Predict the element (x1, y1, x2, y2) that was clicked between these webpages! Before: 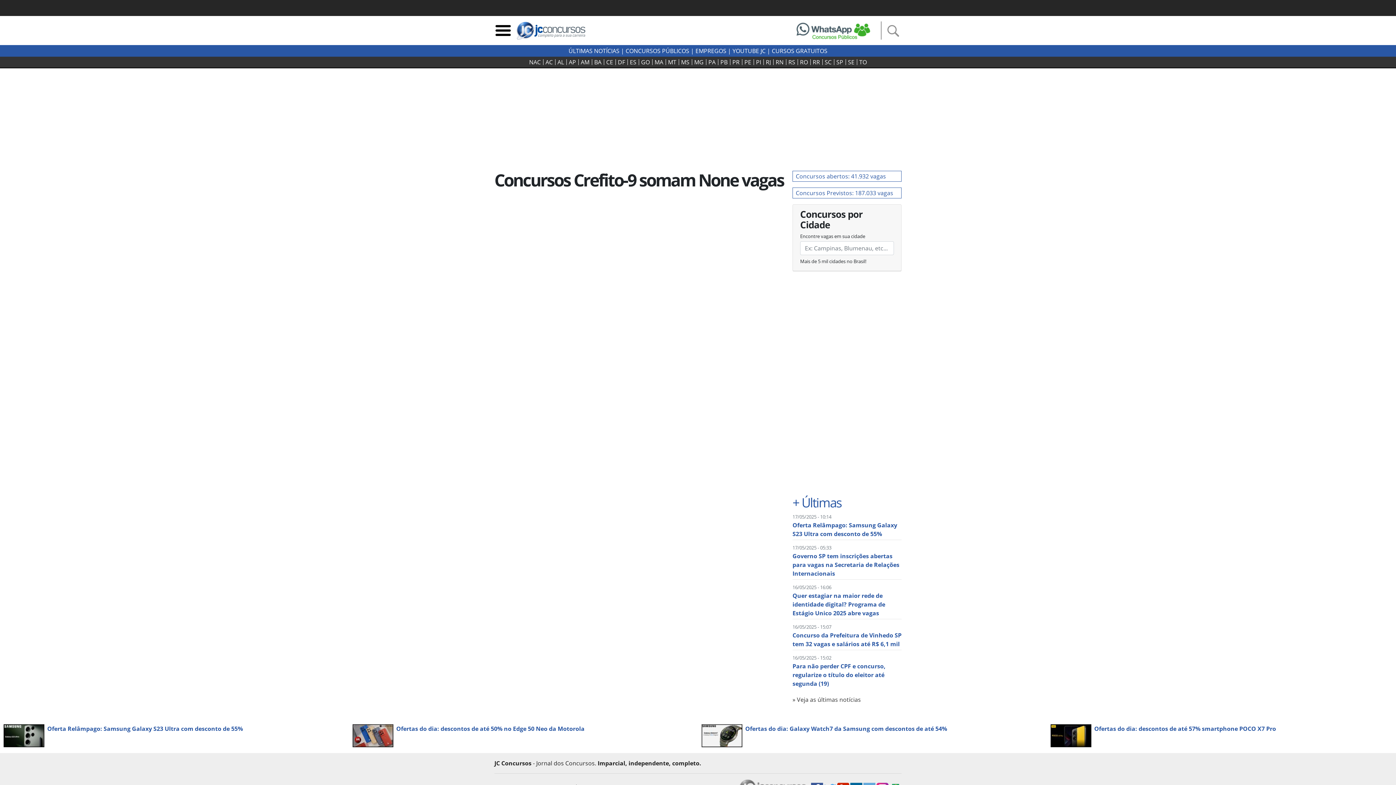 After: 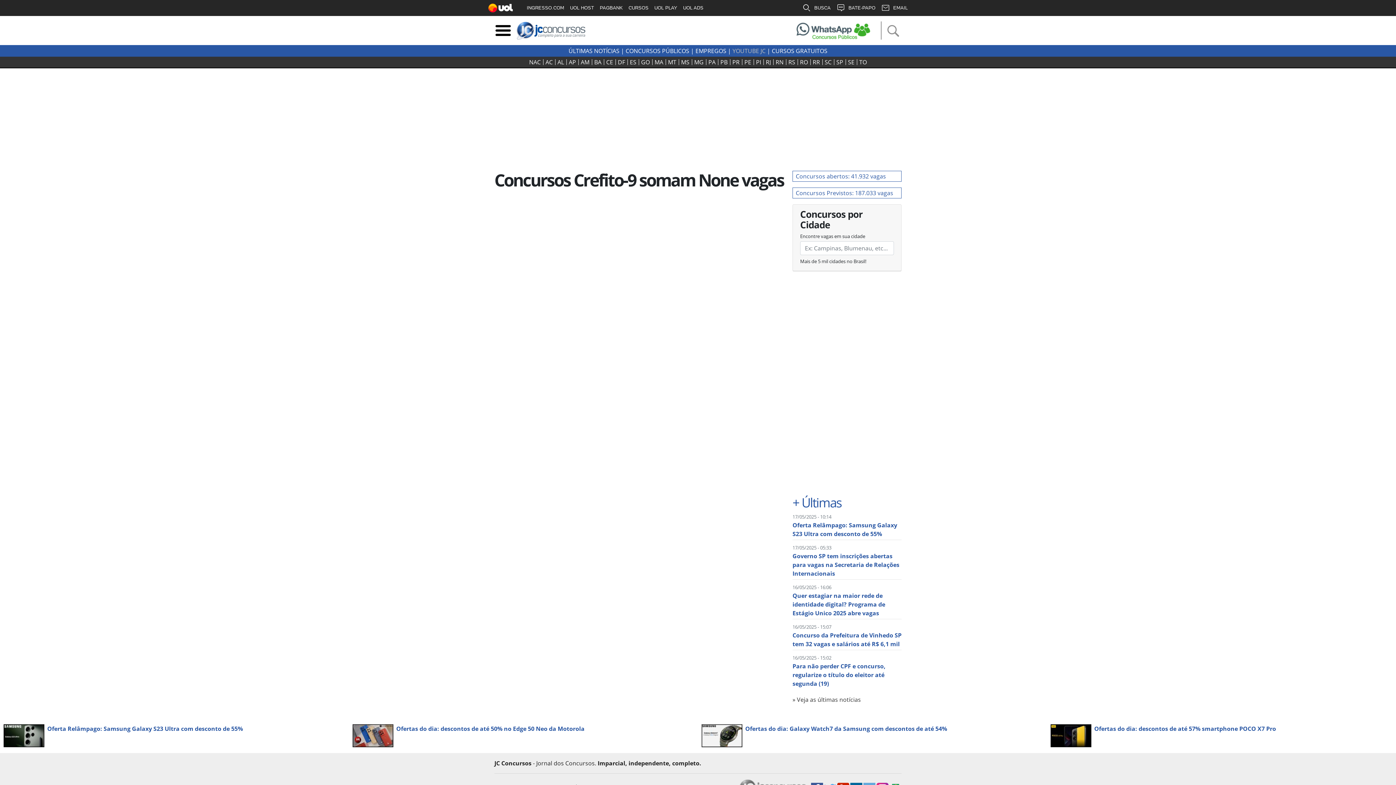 Action: bbox: (732, 46, 765, 54) label: YOUTUBE JC